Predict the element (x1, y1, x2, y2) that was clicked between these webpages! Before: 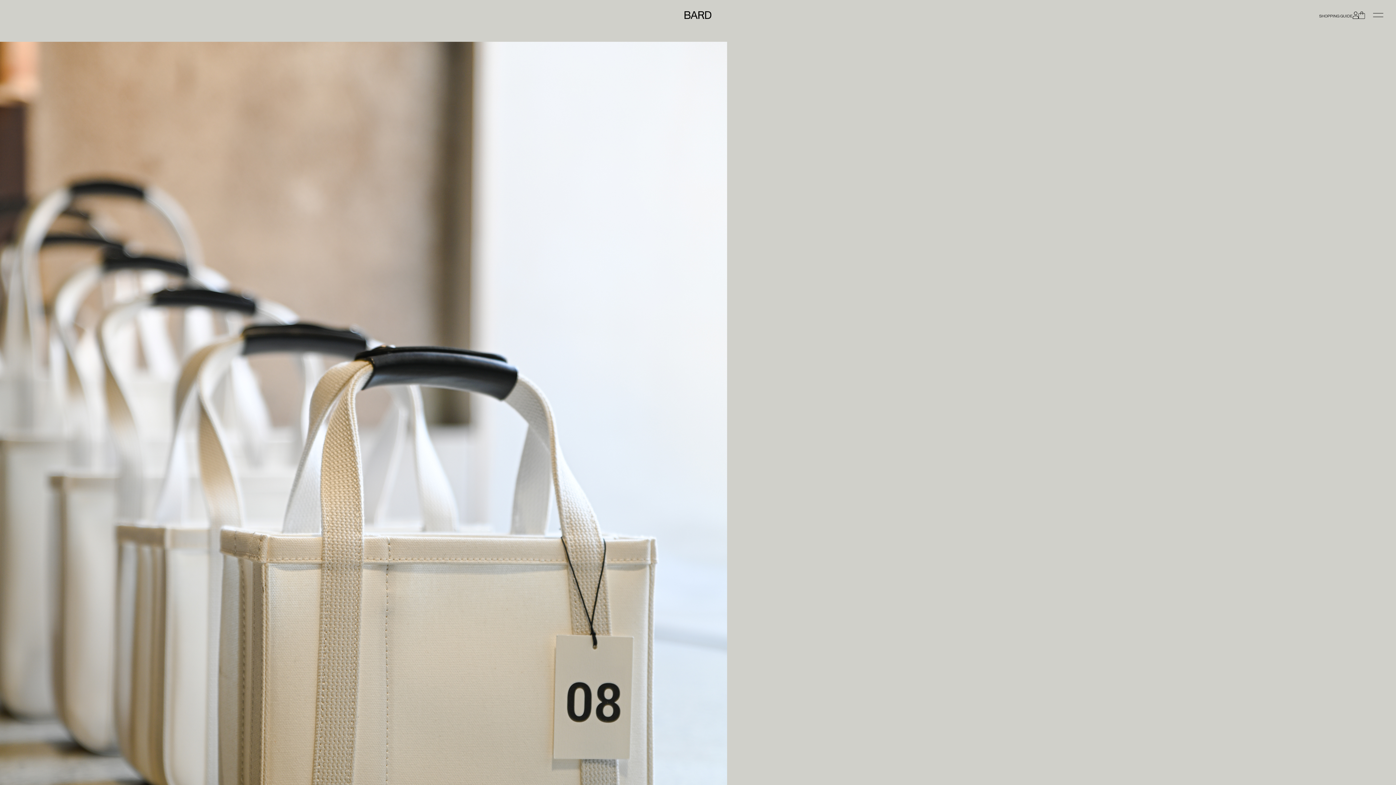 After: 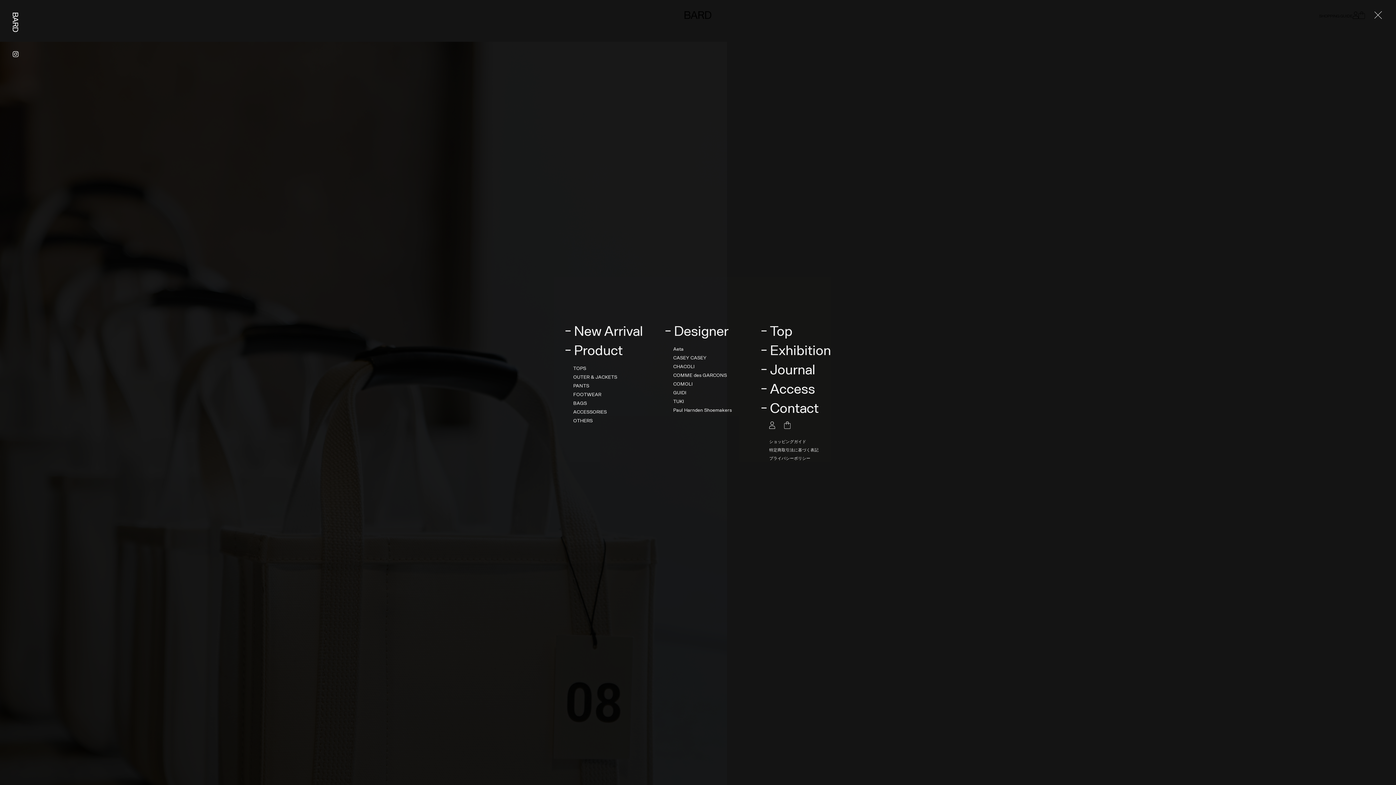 Action: bbox: (1373, 13, 1383, 17)